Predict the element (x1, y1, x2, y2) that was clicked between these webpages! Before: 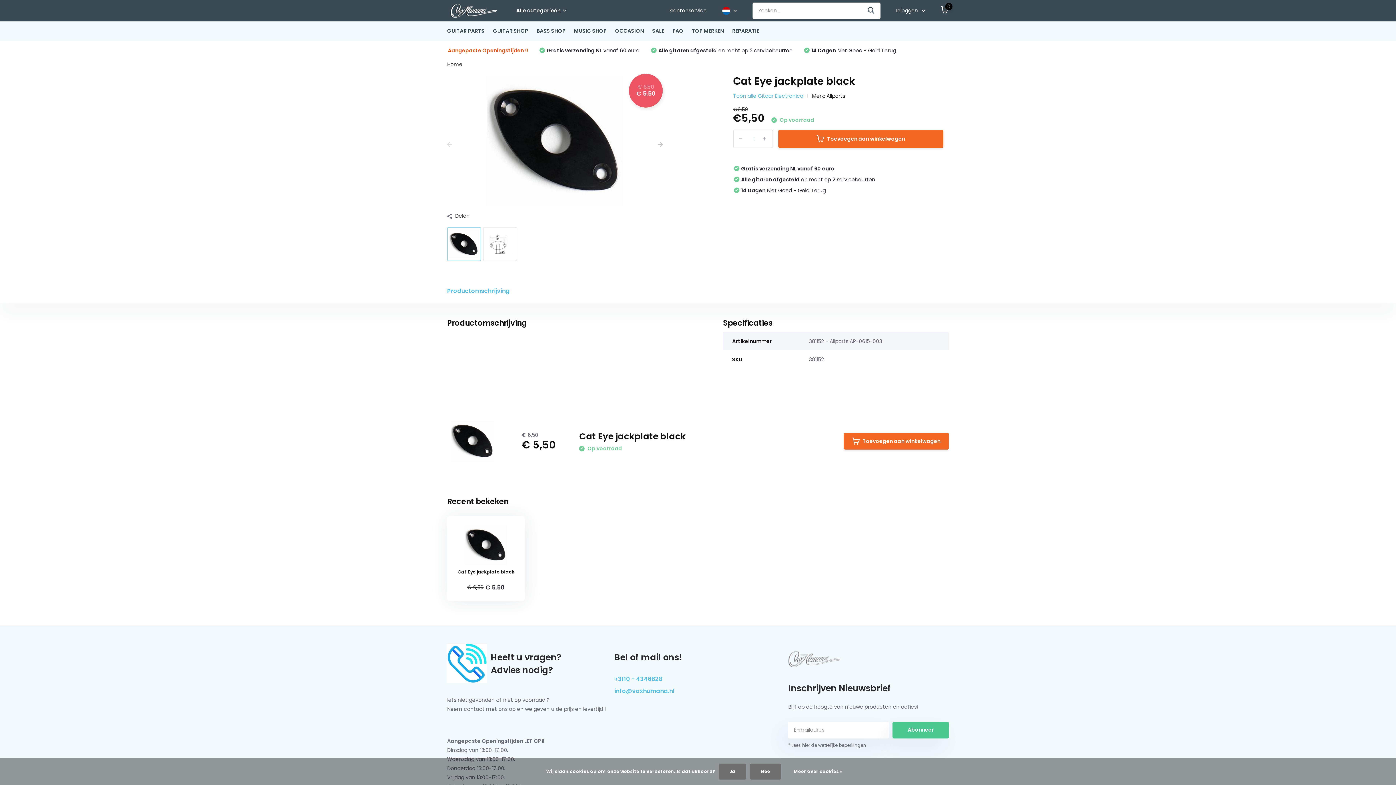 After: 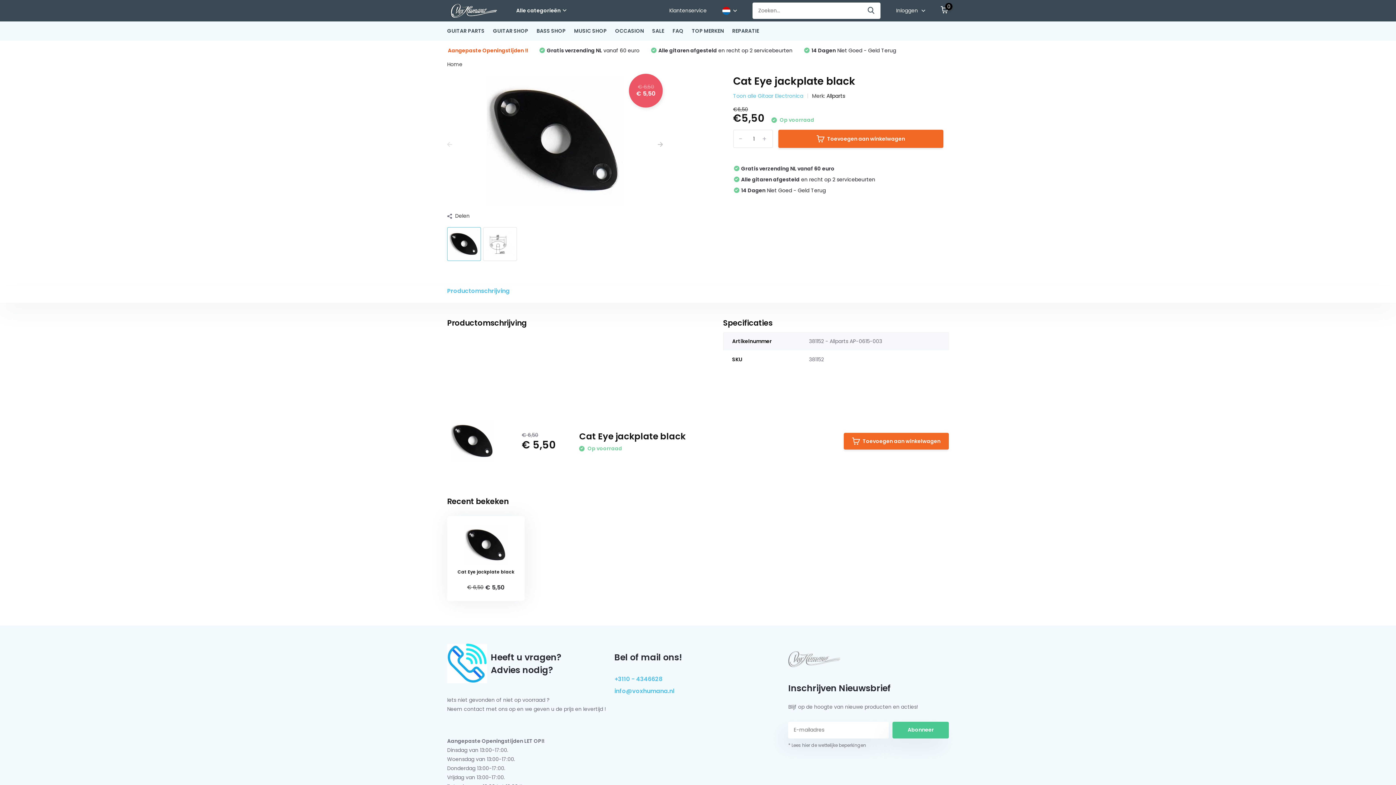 Action: bbox: (718, 764, 746, 780) label: Ja